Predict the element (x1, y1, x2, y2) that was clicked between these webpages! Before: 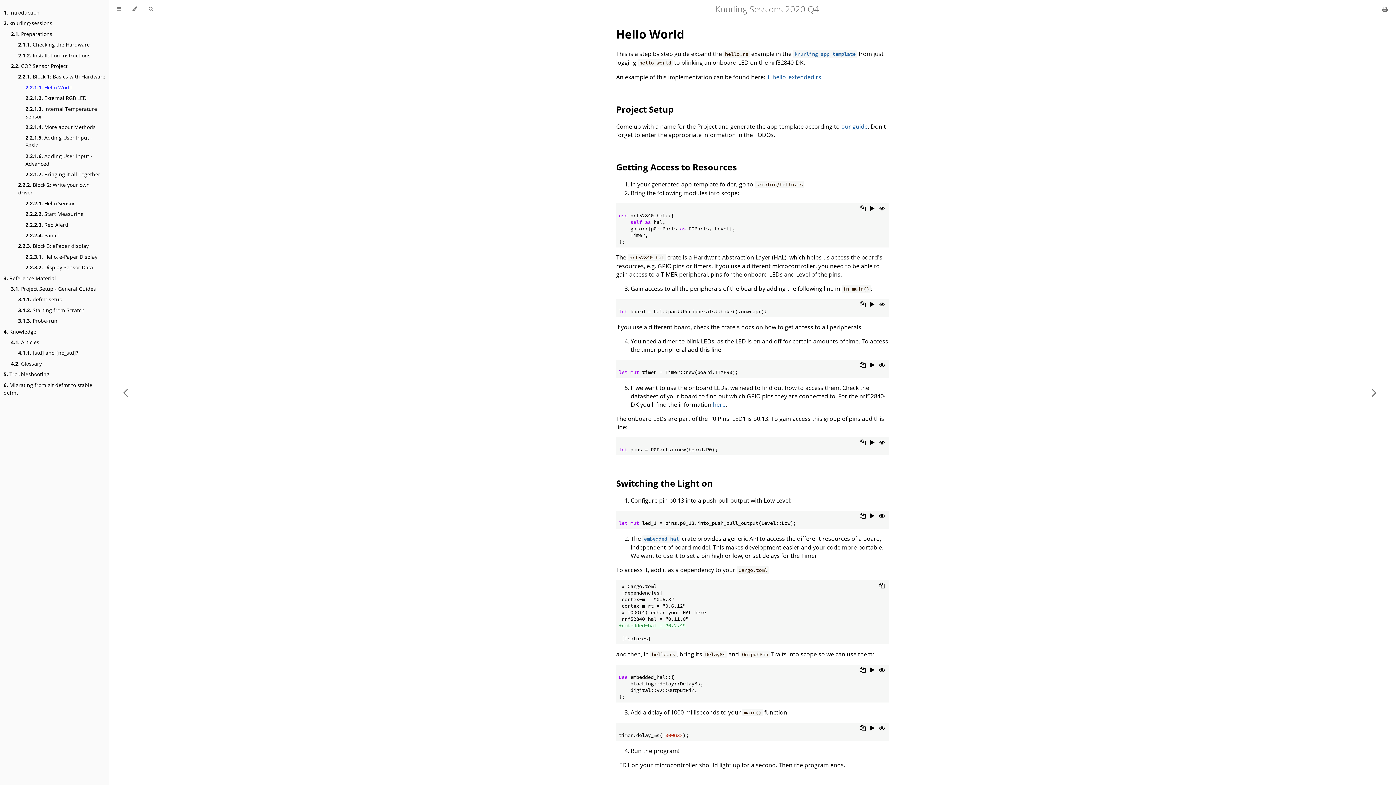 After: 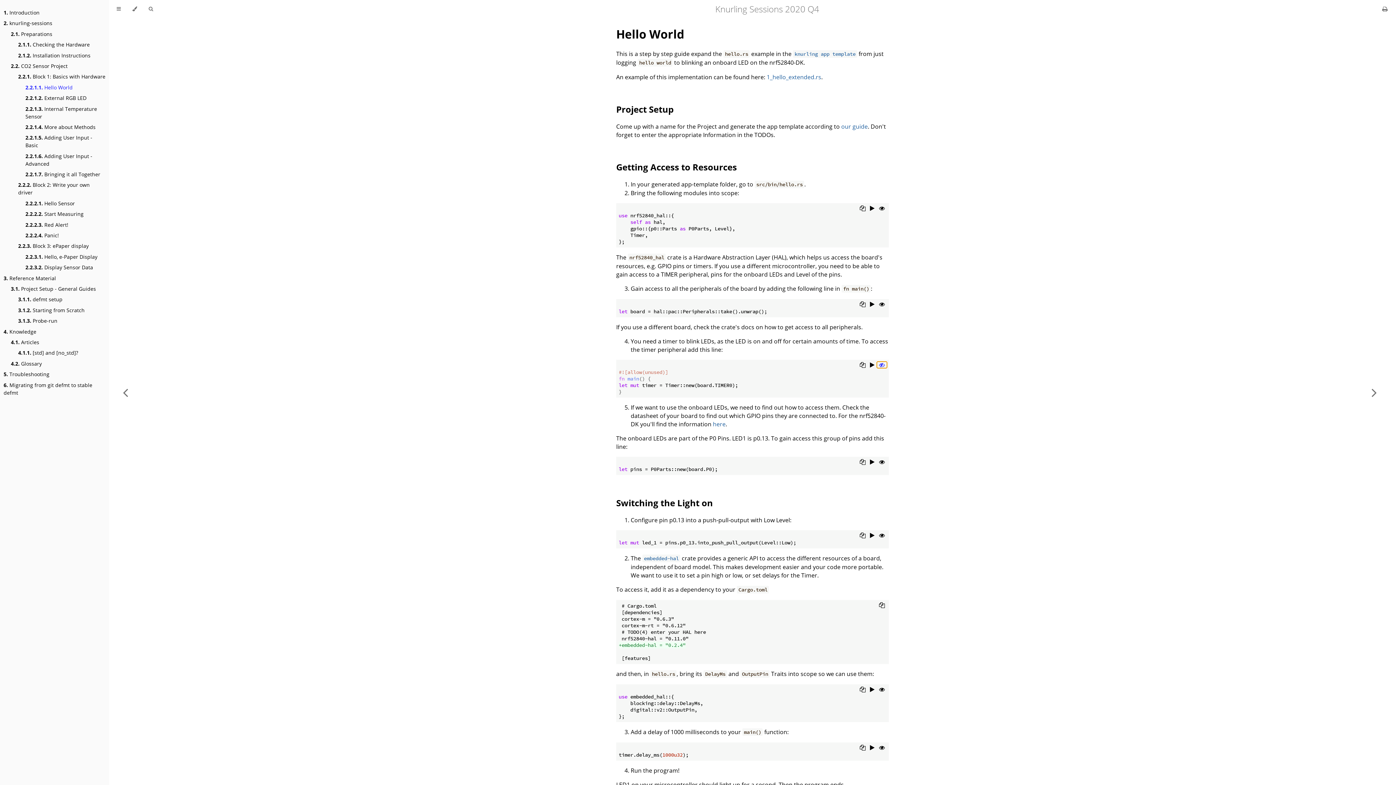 Action: bbox: (877, 361, 887, 368) label: Show hidden lines